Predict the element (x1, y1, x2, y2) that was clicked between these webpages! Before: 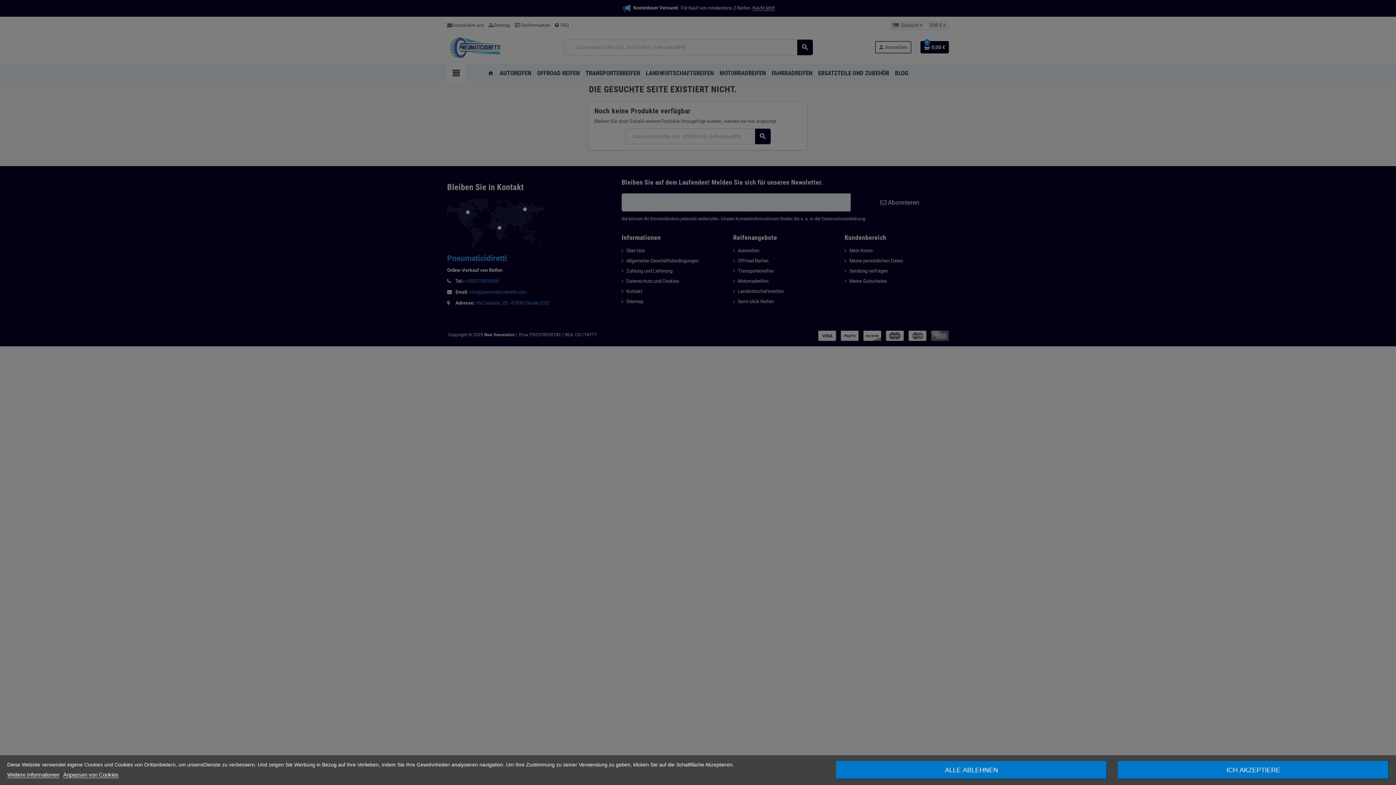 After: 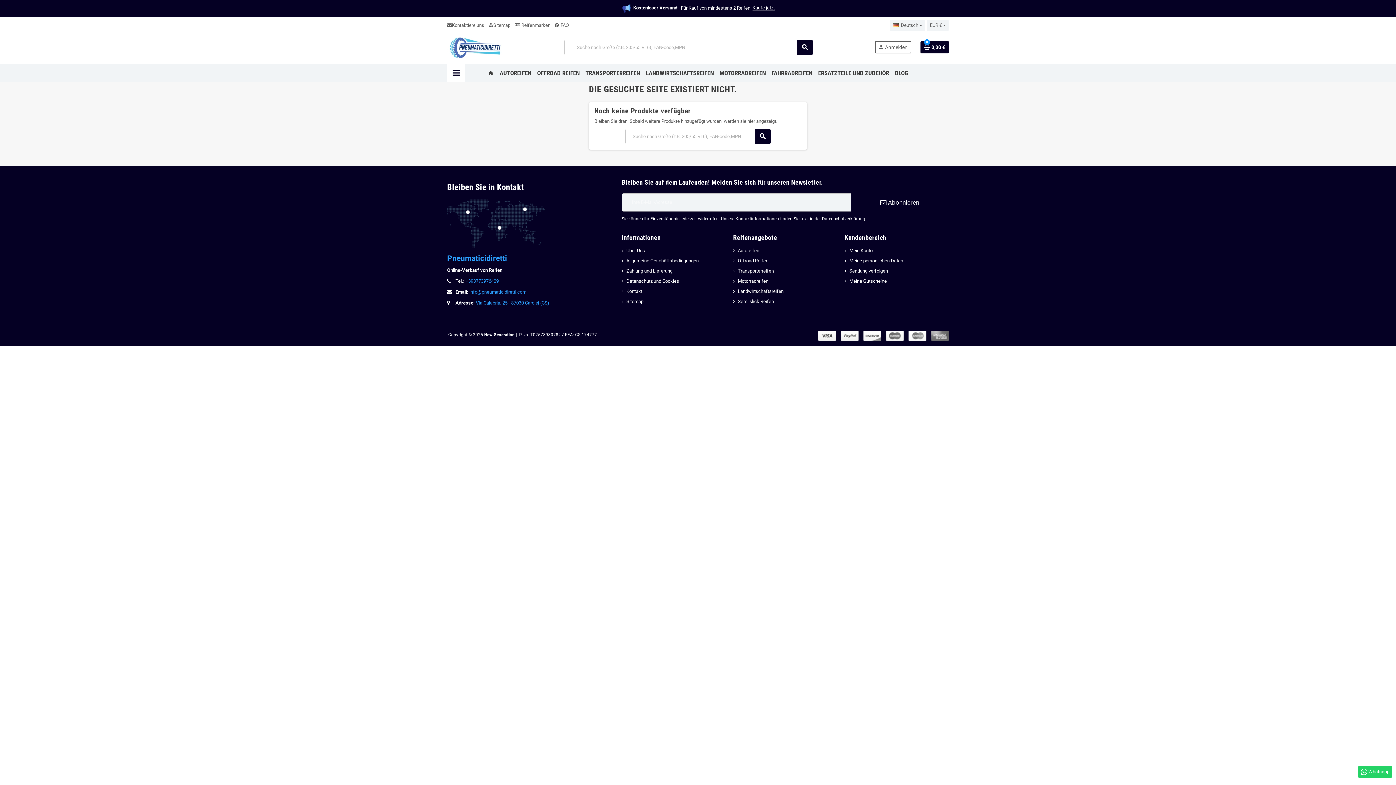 Action: label: ICH AKZEPTIERE bbox: (1118, 761, 1389, 779)